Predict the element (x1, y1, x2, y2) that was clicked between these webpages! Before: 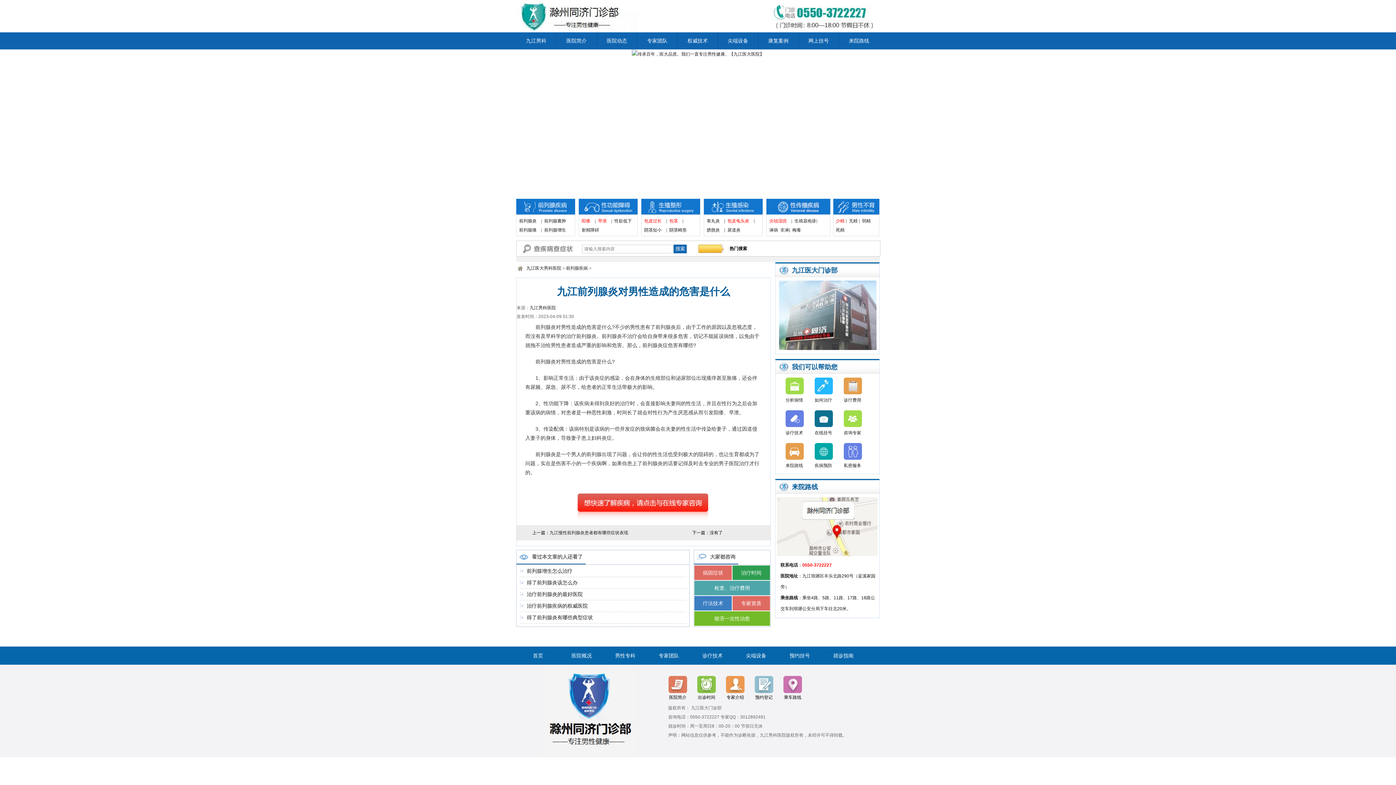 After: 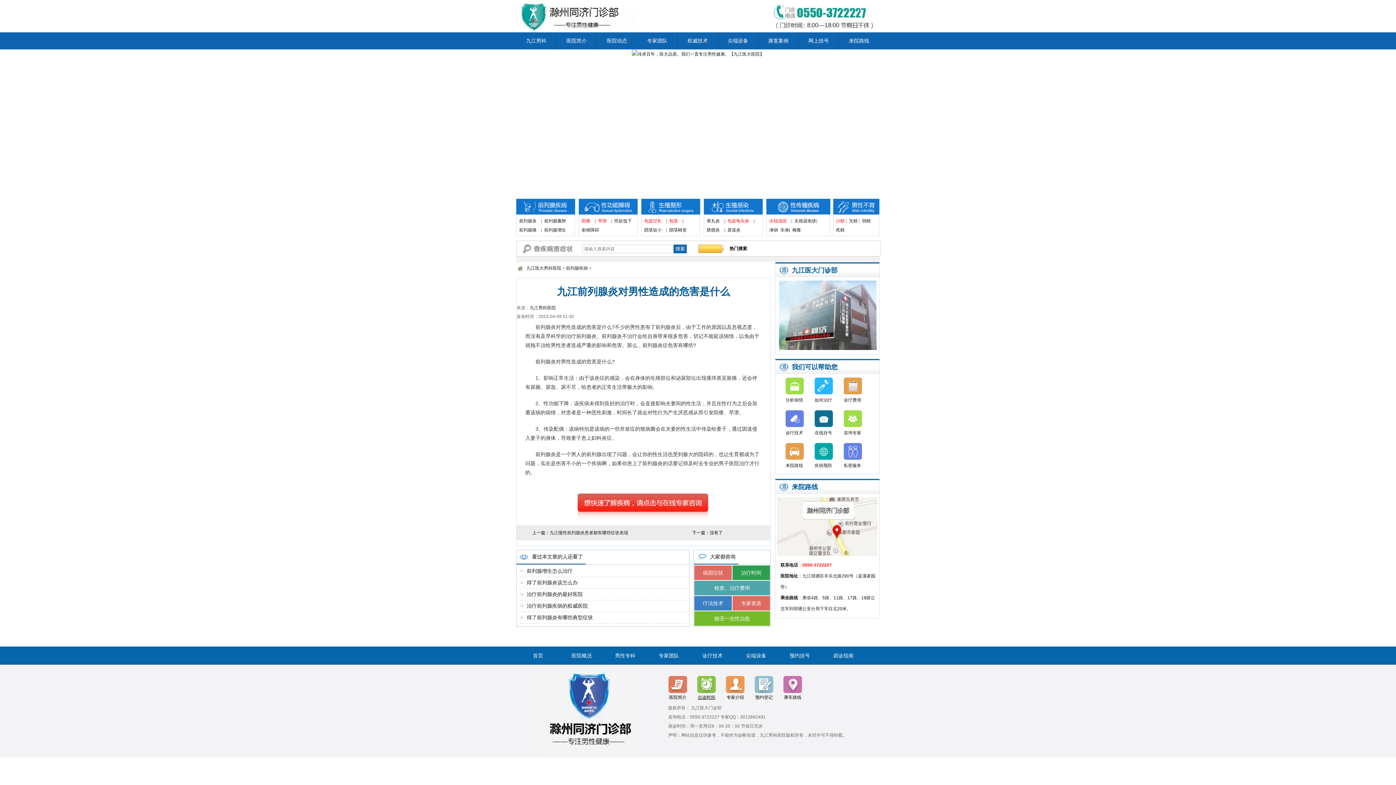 Action: bbox: (697, 678, 716, 700) label: 
出诊时间